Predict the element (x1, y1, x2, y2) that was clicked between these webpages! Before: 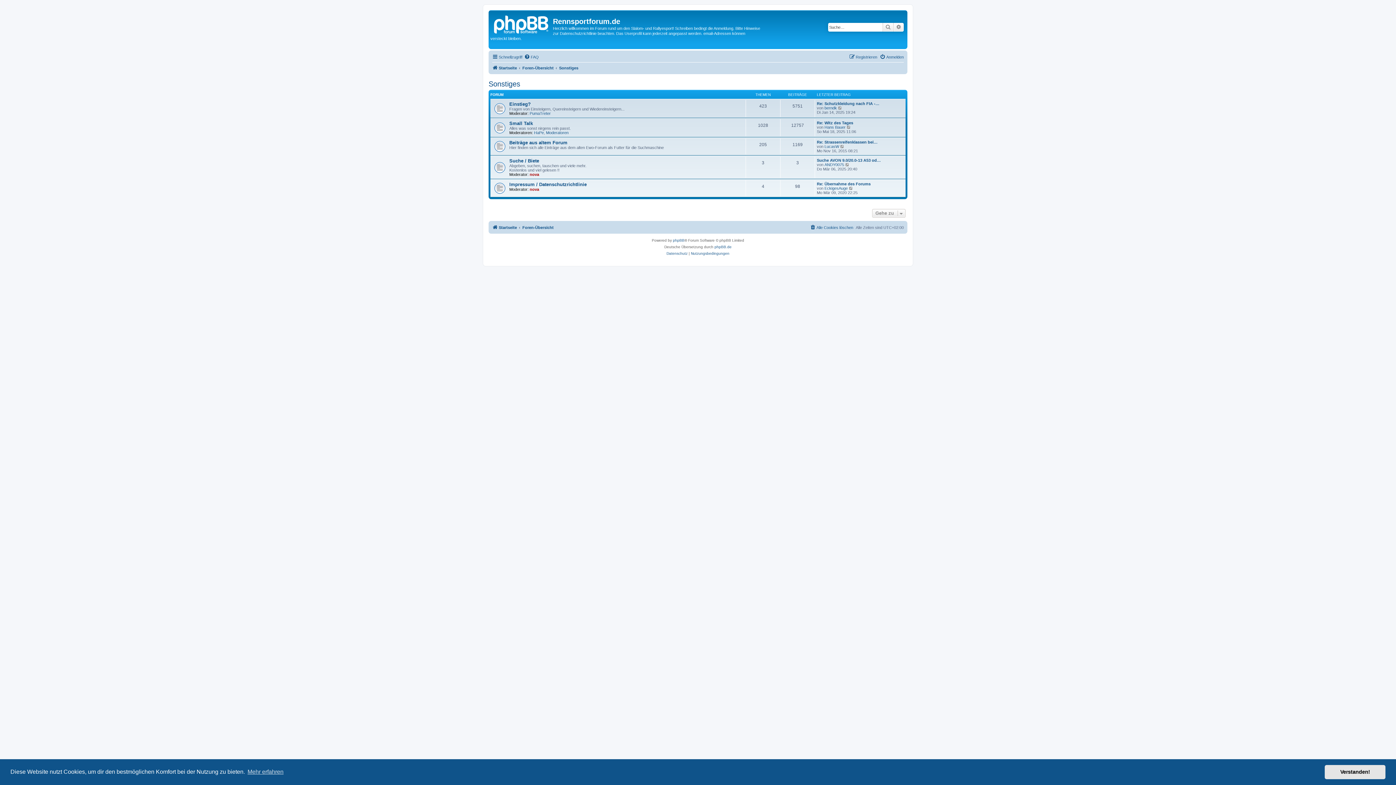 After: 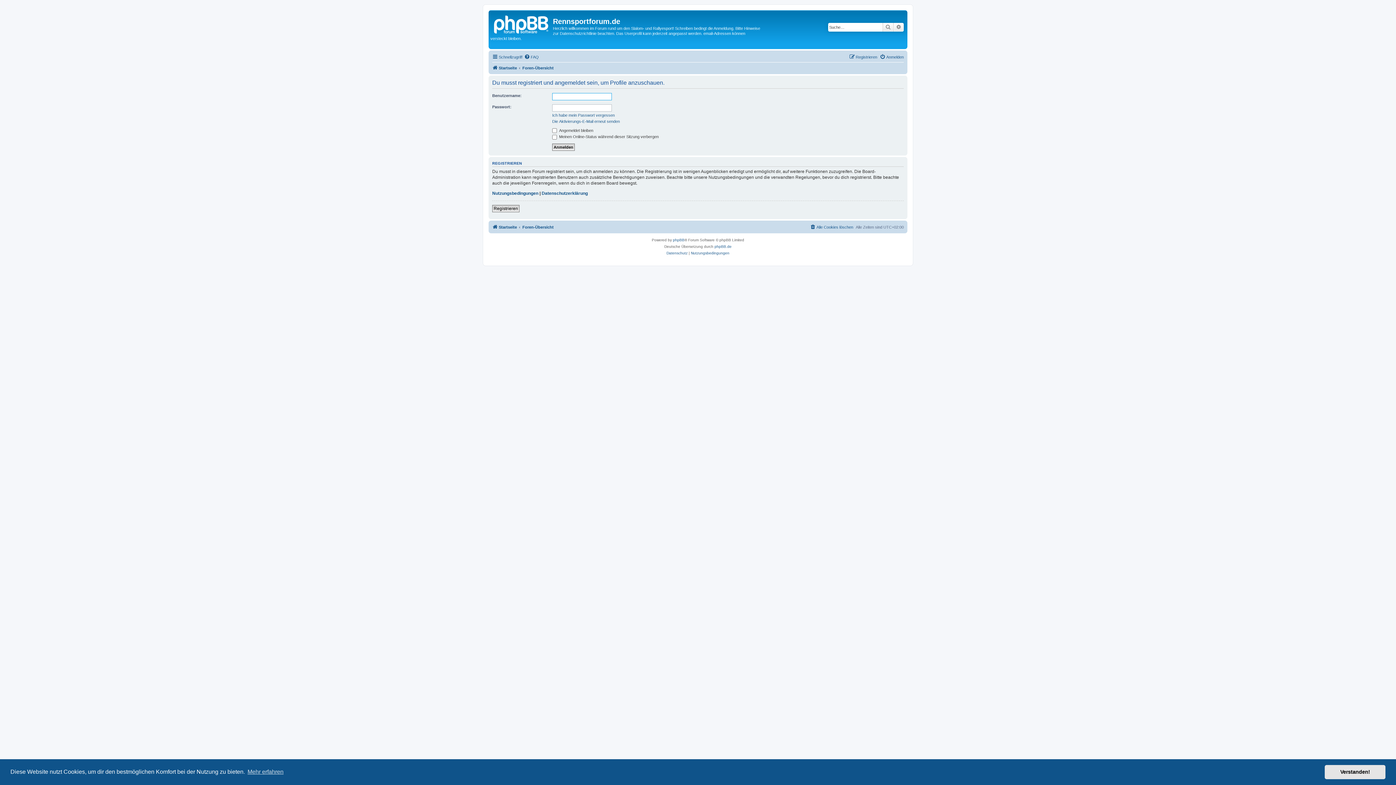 Action: bbox: (529, 187, 539, 191) label: nova